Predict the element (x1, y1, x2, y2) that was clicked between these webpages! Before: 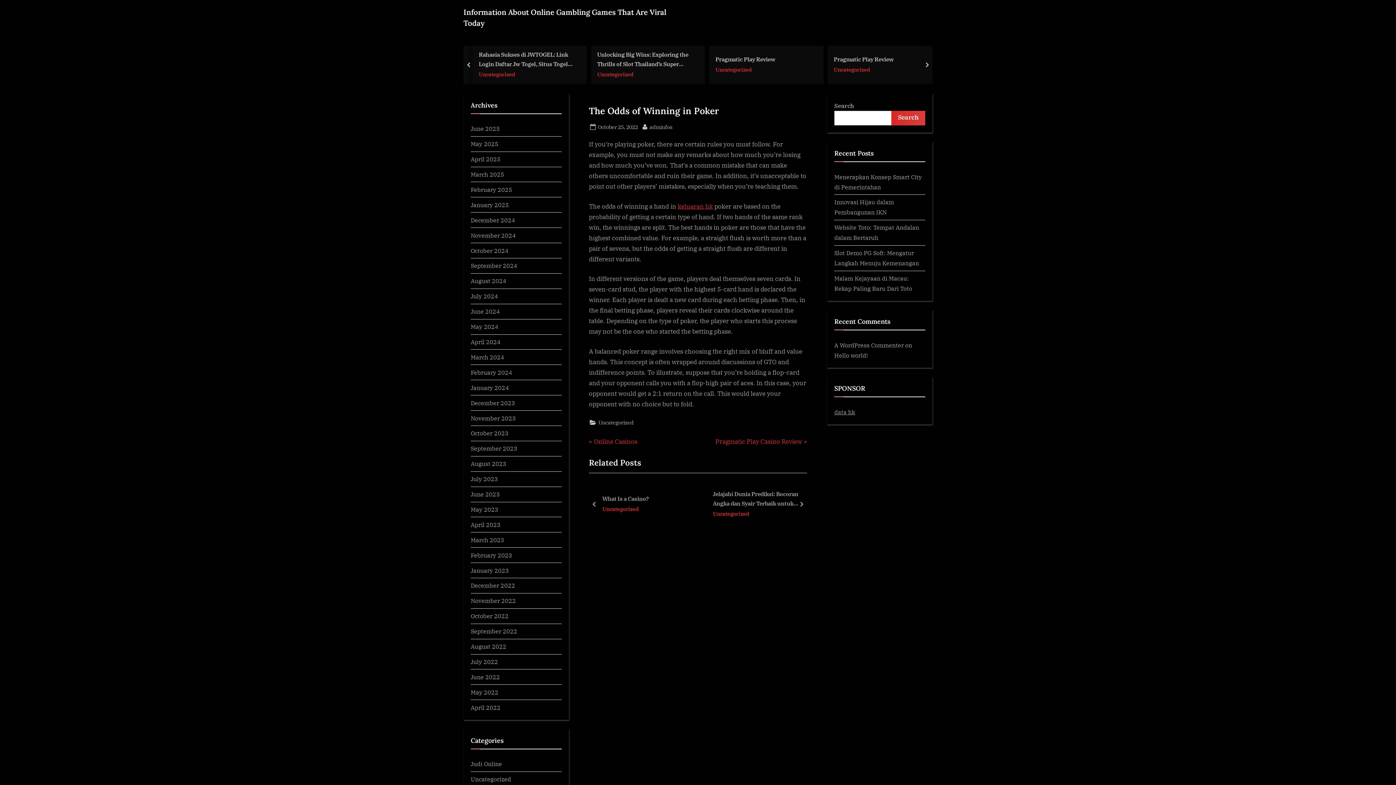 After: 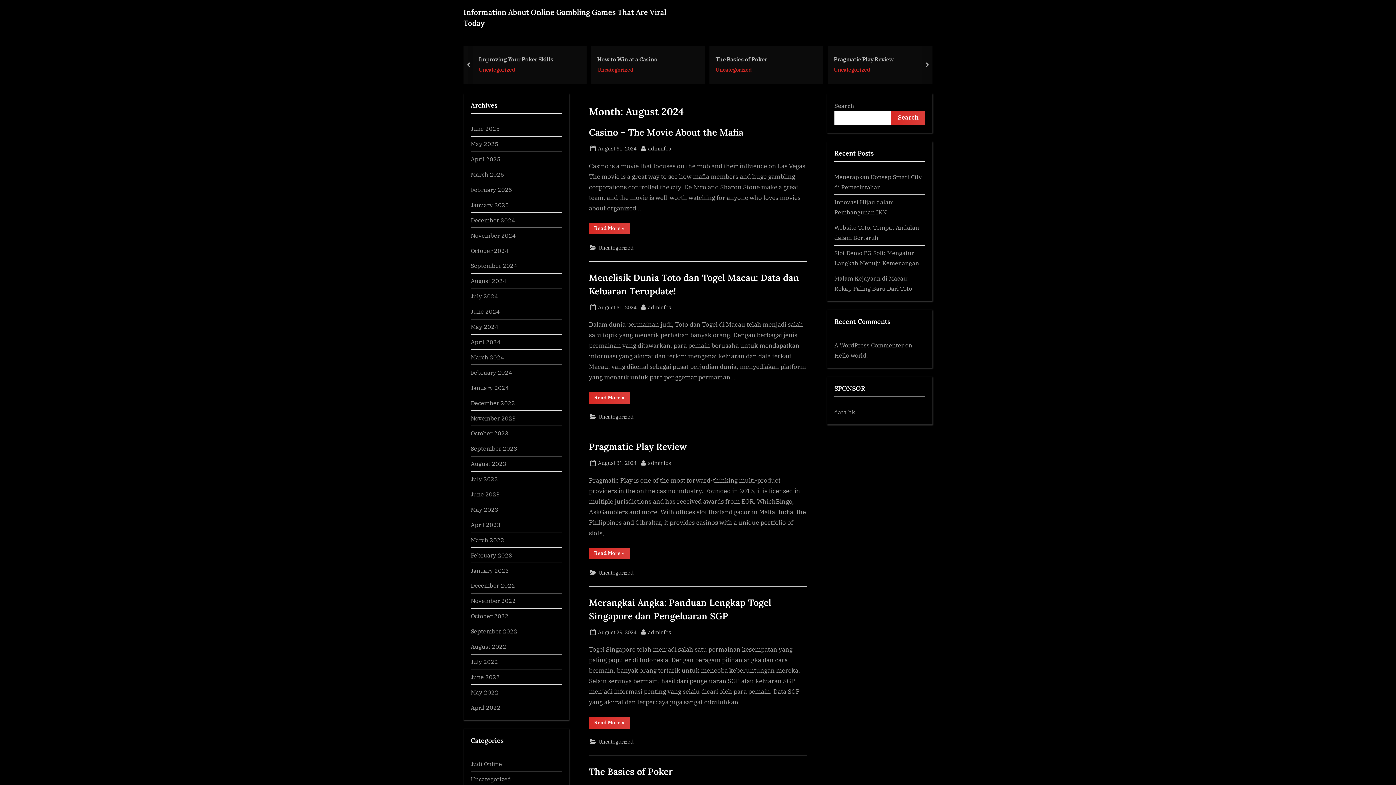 Action: label: August 2024 bbox: (470, 277, 506, 284)